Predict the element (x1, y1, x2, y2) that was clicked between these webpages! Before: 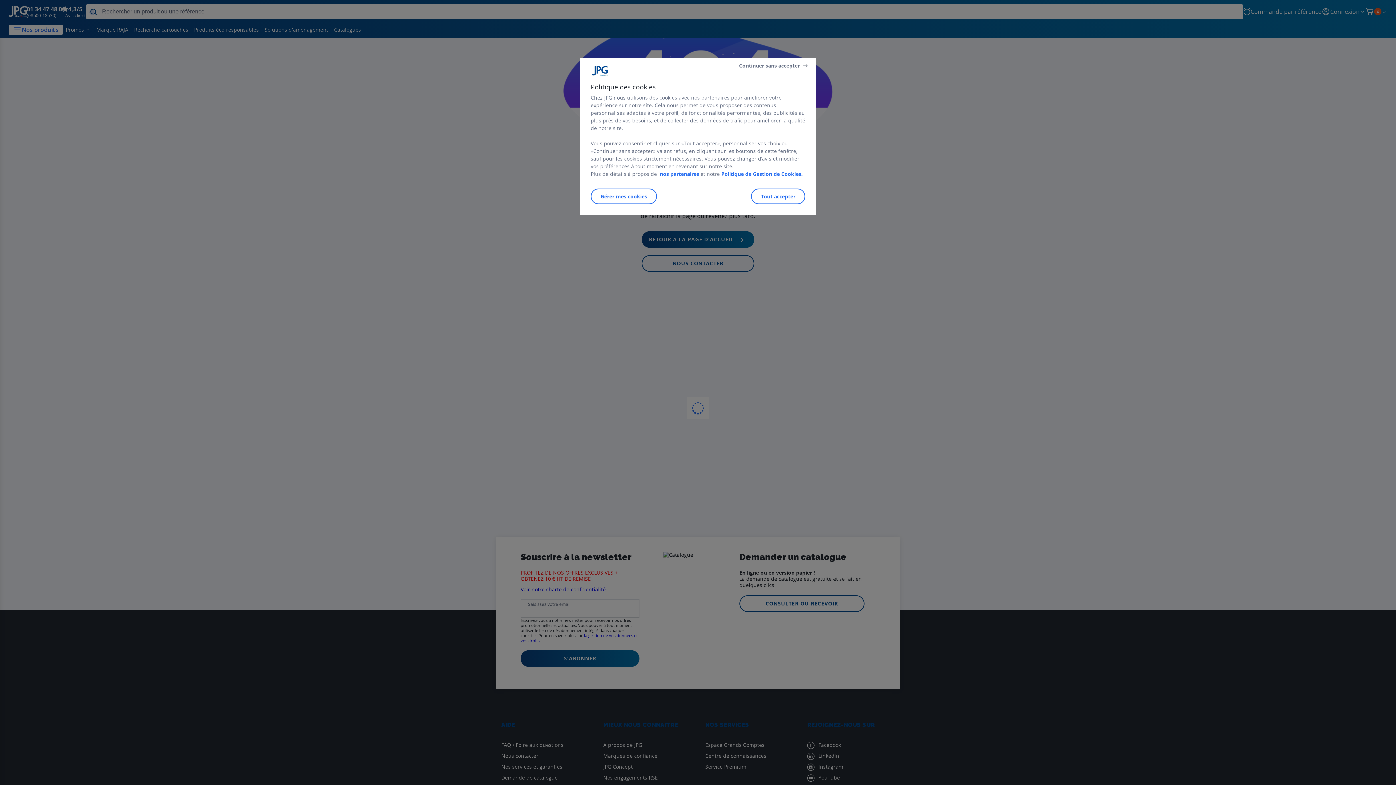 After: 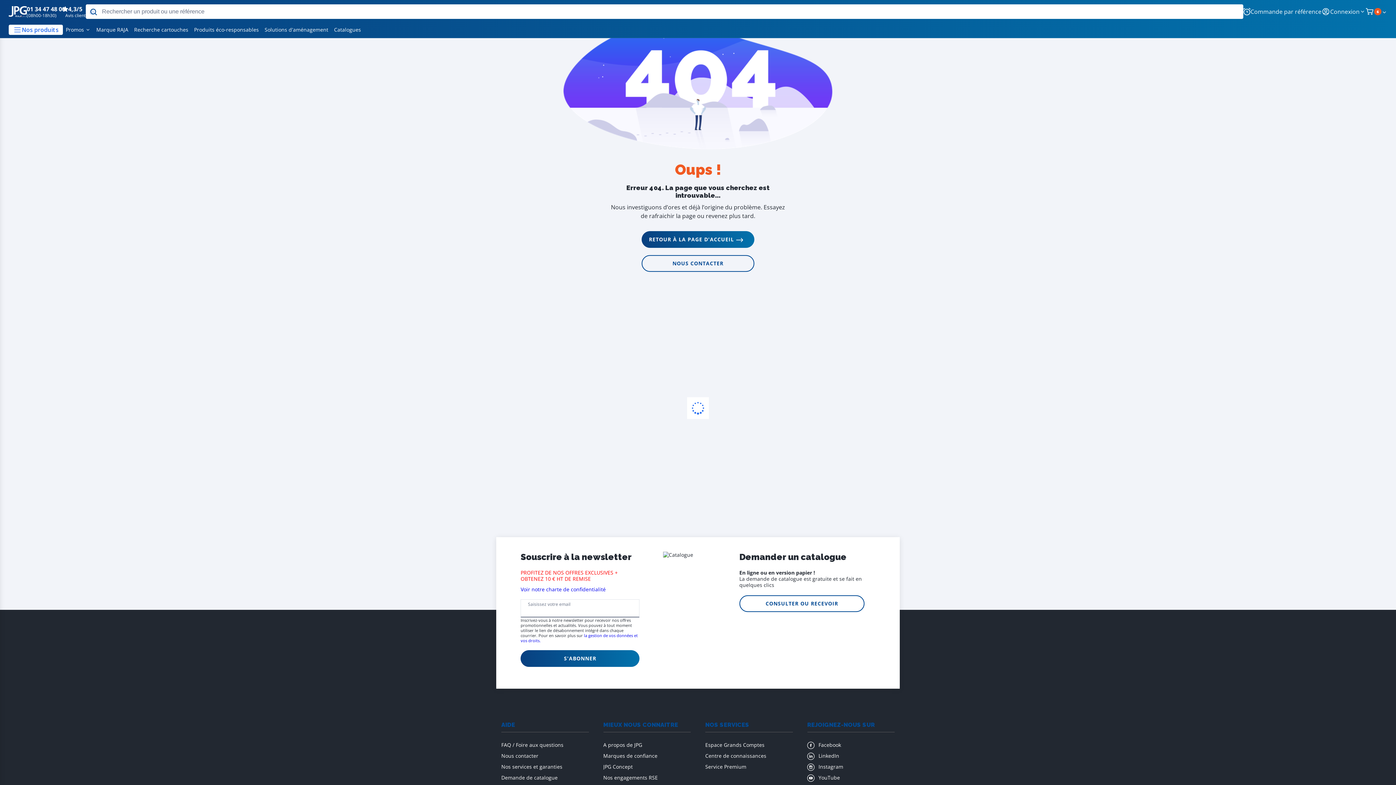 Action: bbox: (751, 188, 805, 204) label: Tout accepter